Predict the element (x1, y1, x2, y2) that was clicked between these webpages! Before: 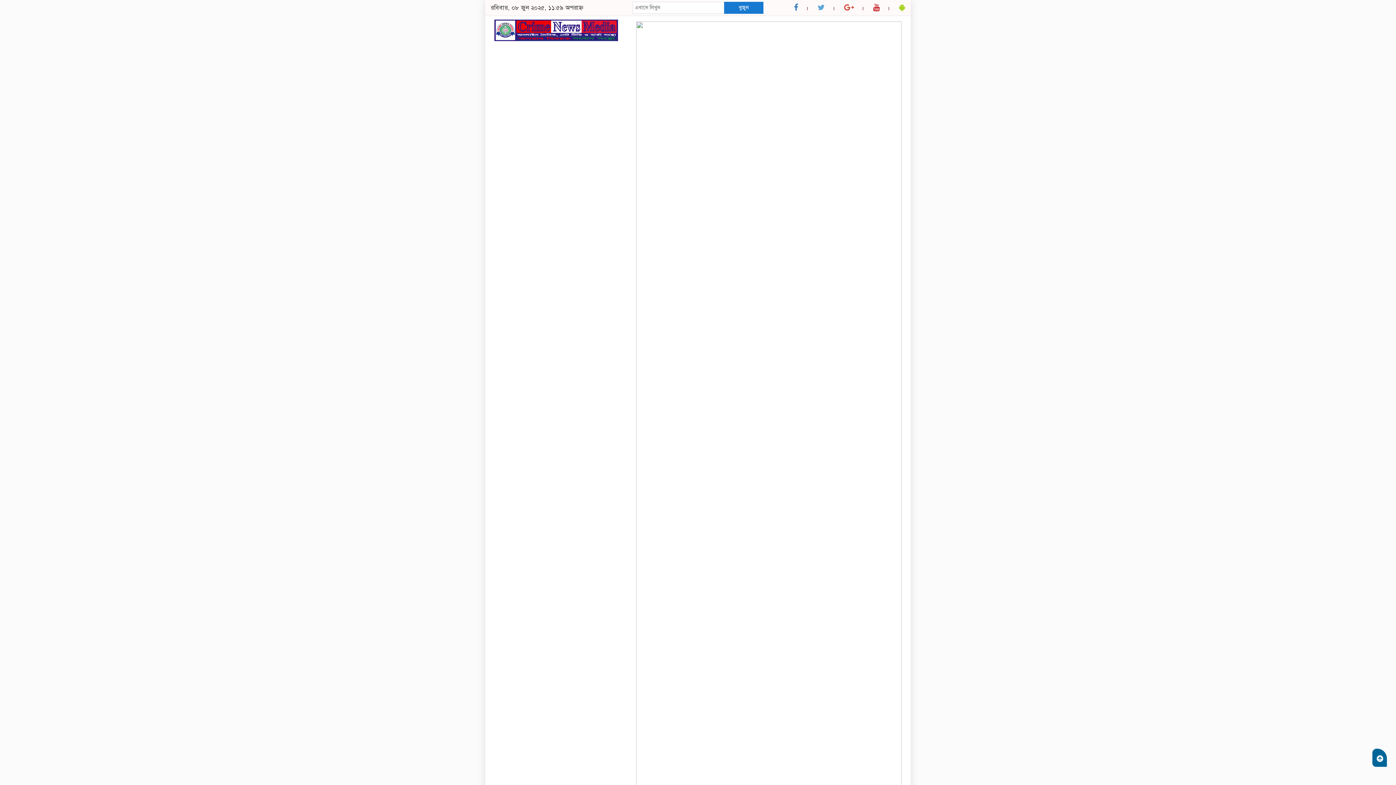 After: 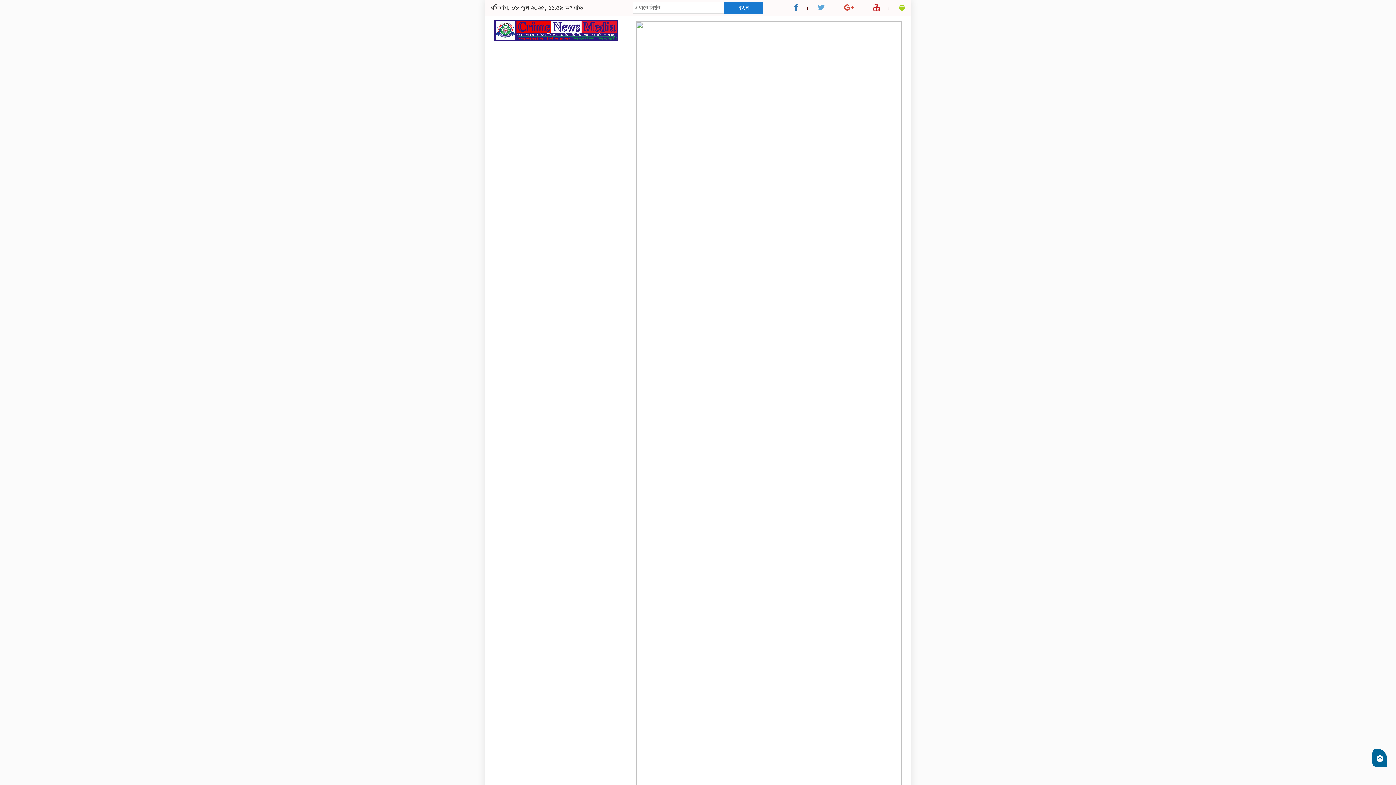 Action: bbox: (899, 2, 905, 12)